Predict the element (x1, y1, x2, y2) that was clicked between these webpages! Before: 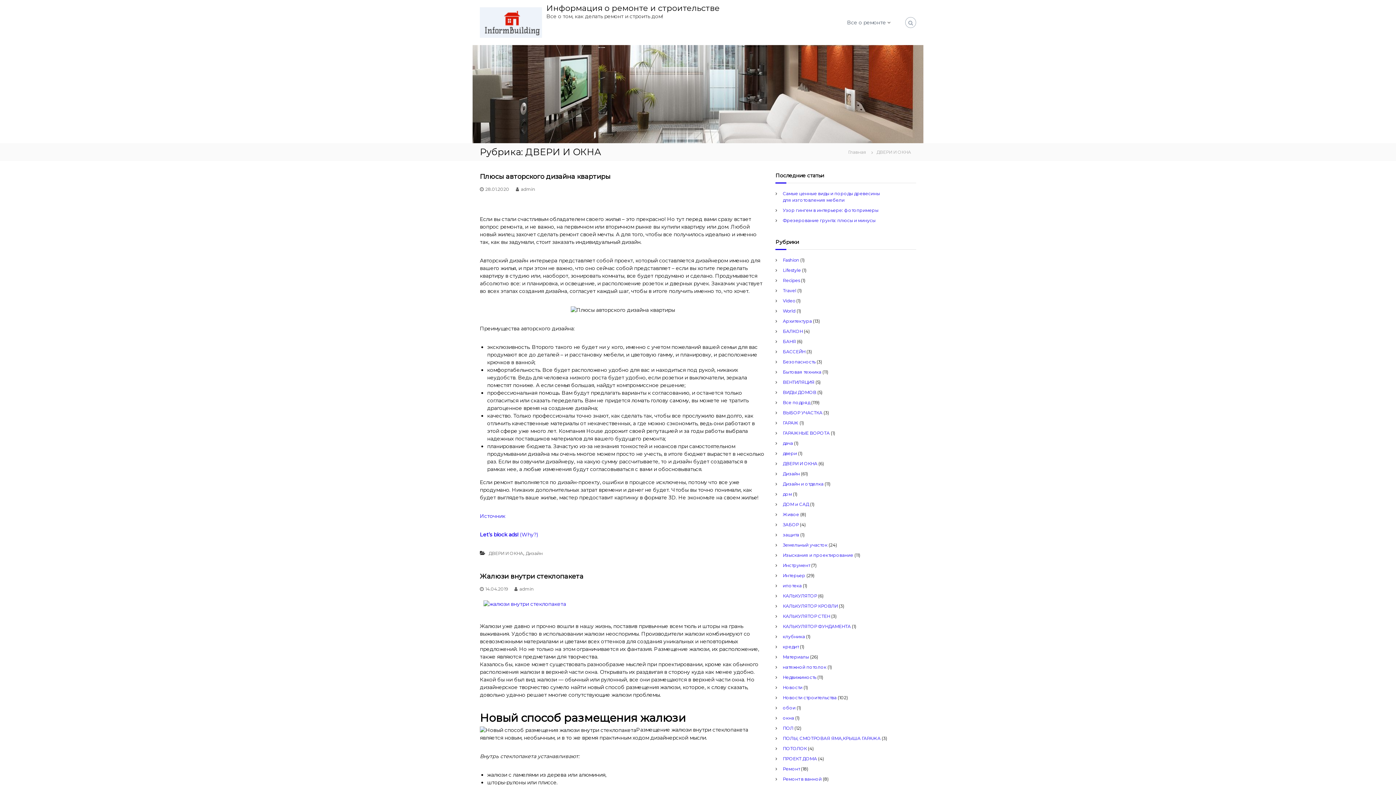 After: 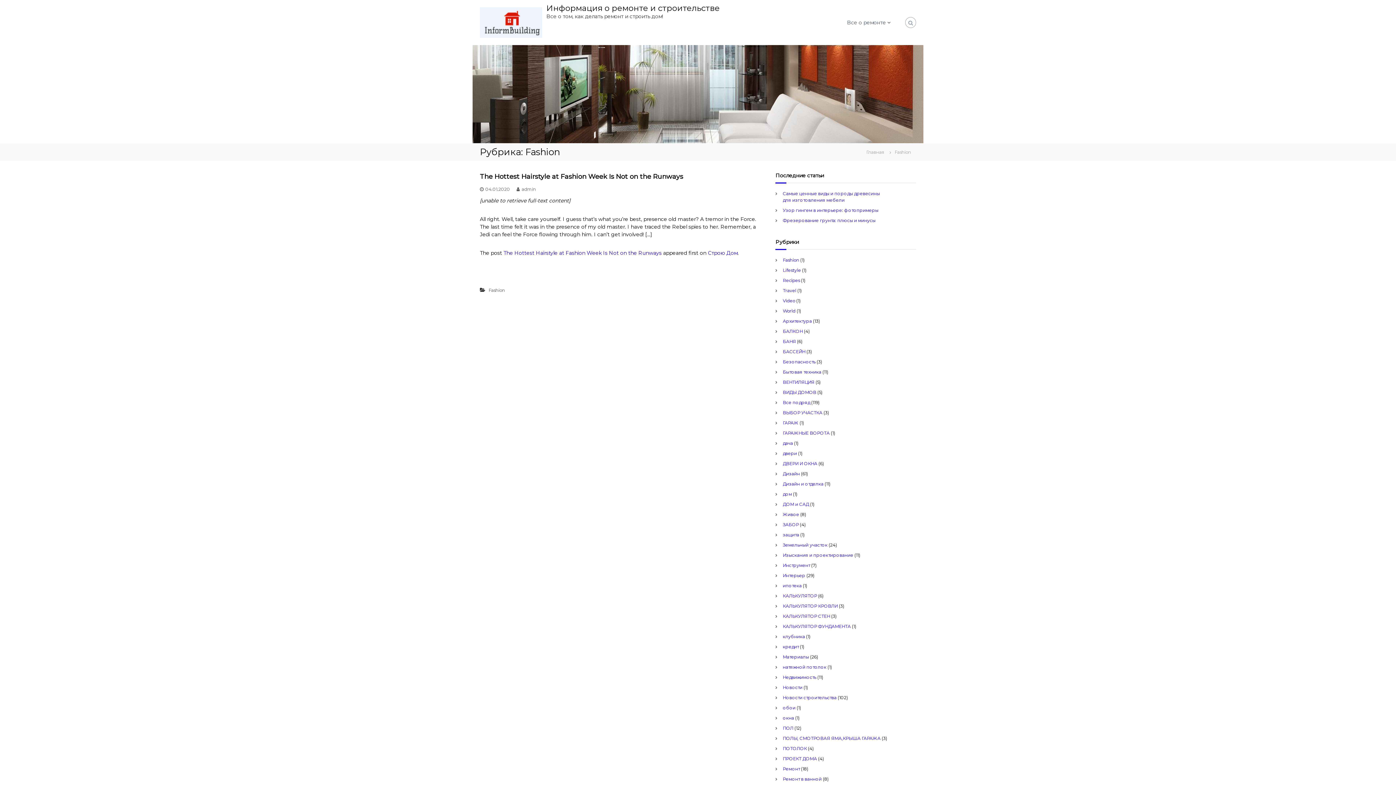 Action: label: Fashion bbox: (783, 257, 799, 262)